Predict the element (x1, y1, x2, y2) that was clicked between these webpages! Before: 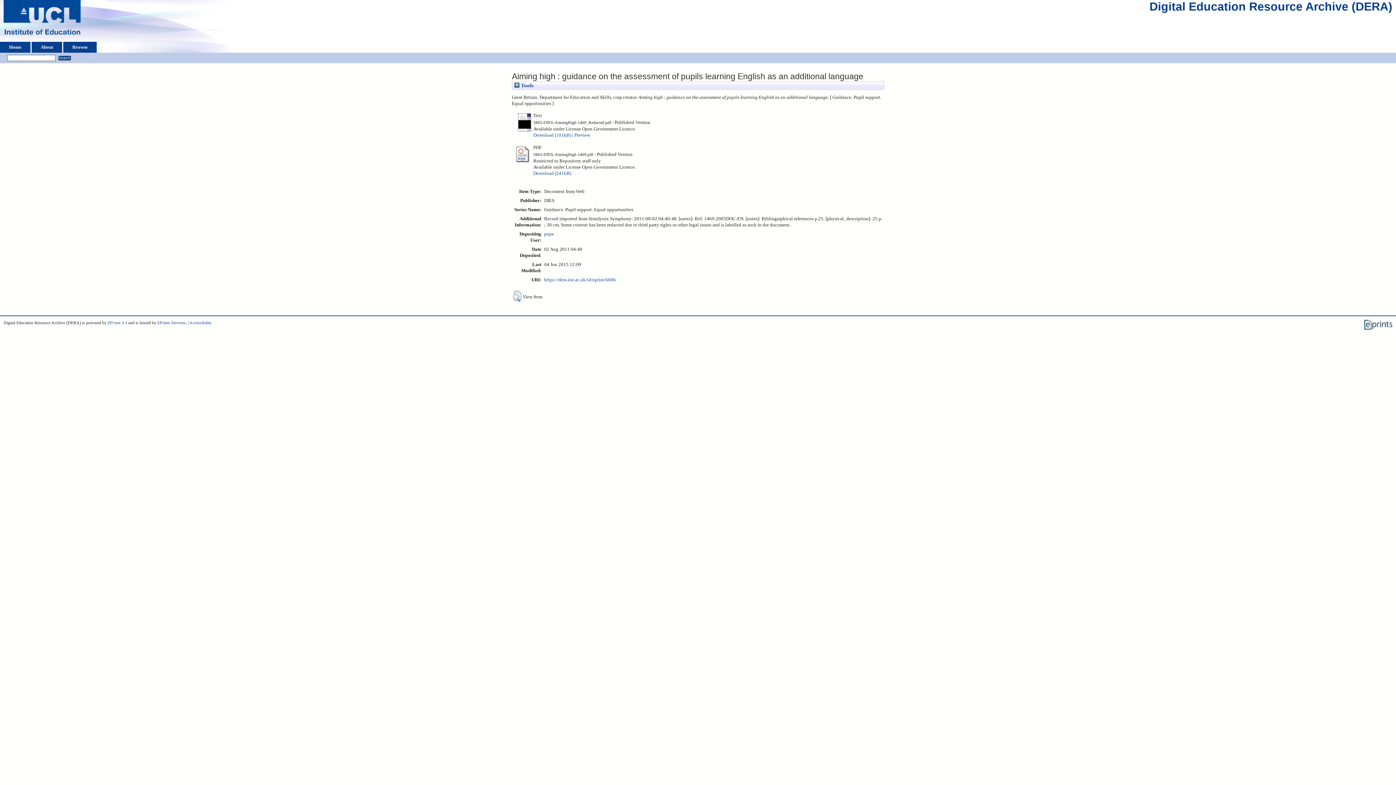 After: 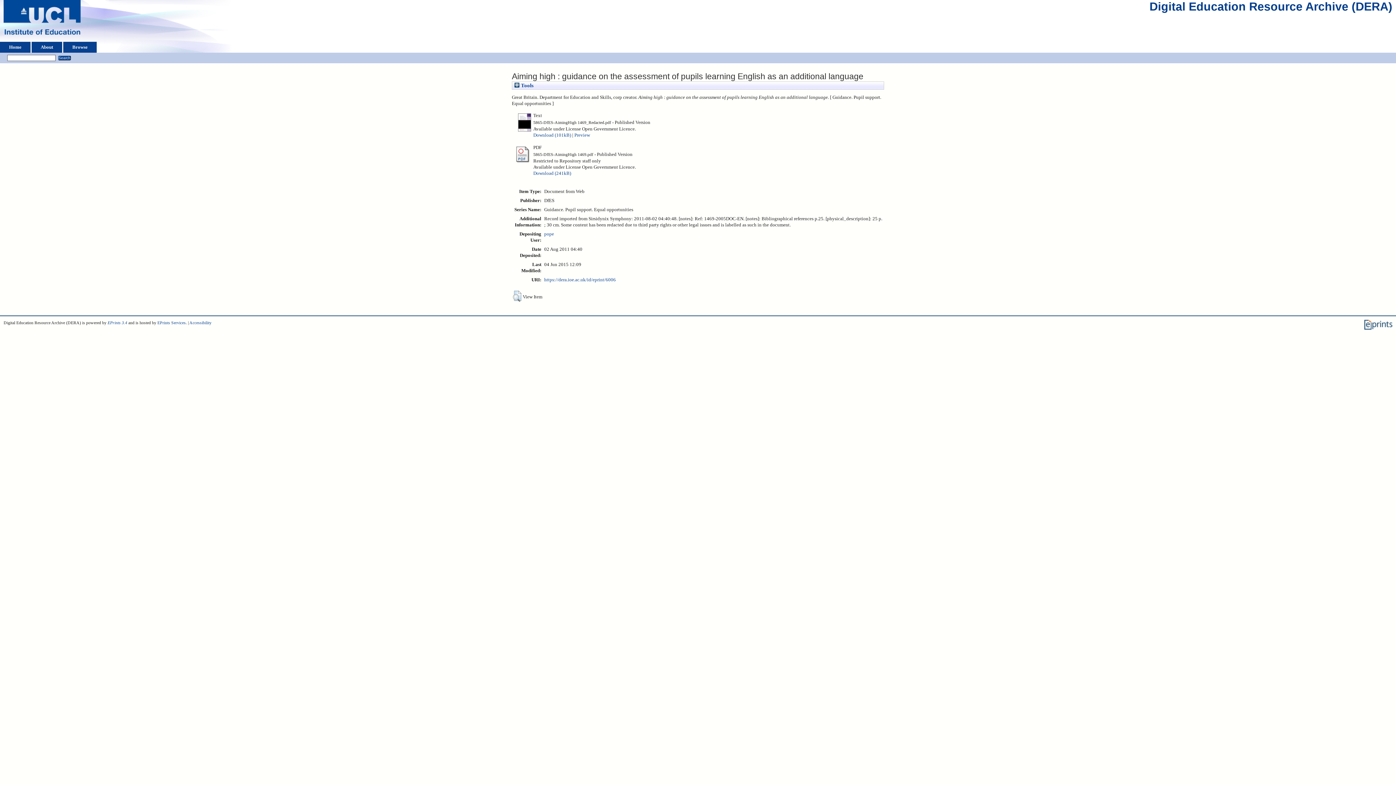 Action: bbox: (544, 277, 616, 282) label: https://dera.ioe.ac.uk/id/eprint/6006